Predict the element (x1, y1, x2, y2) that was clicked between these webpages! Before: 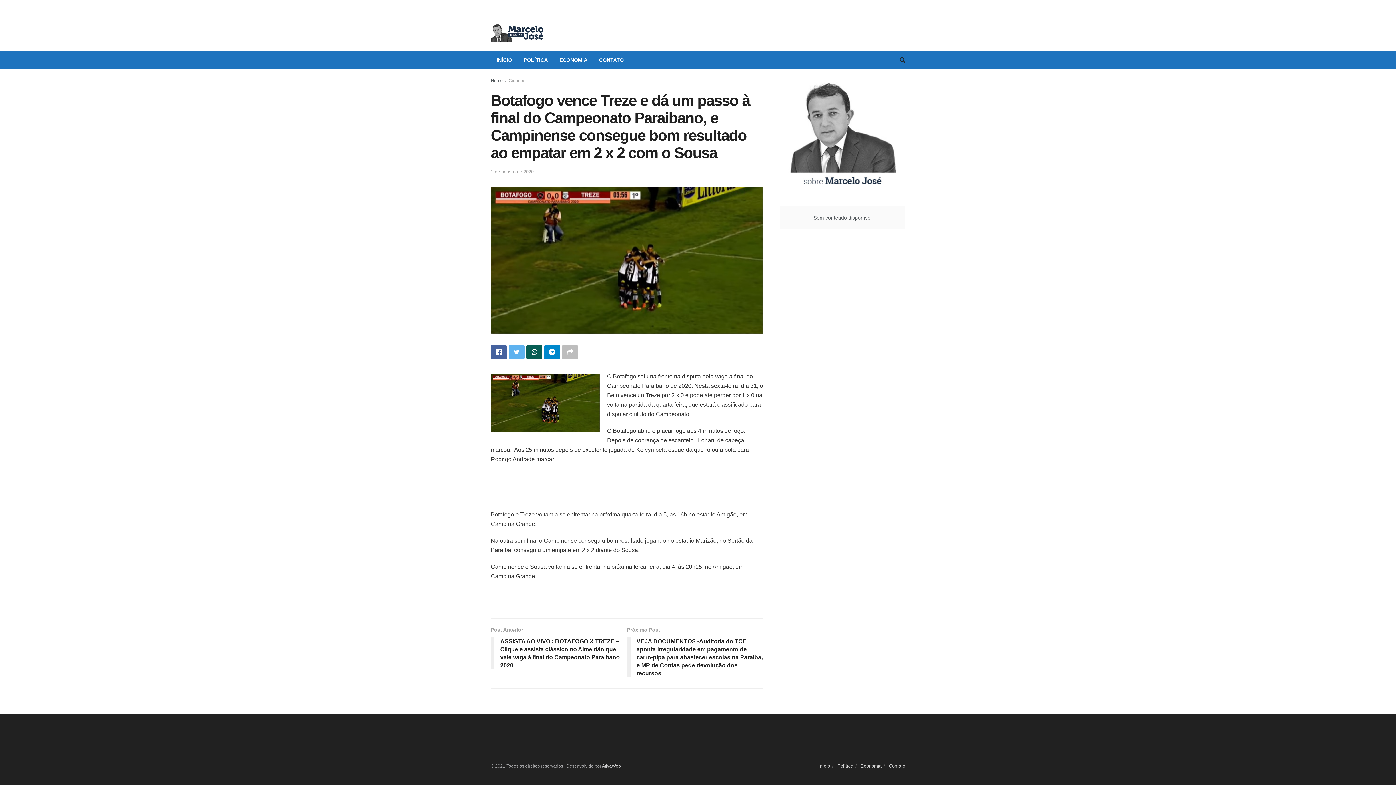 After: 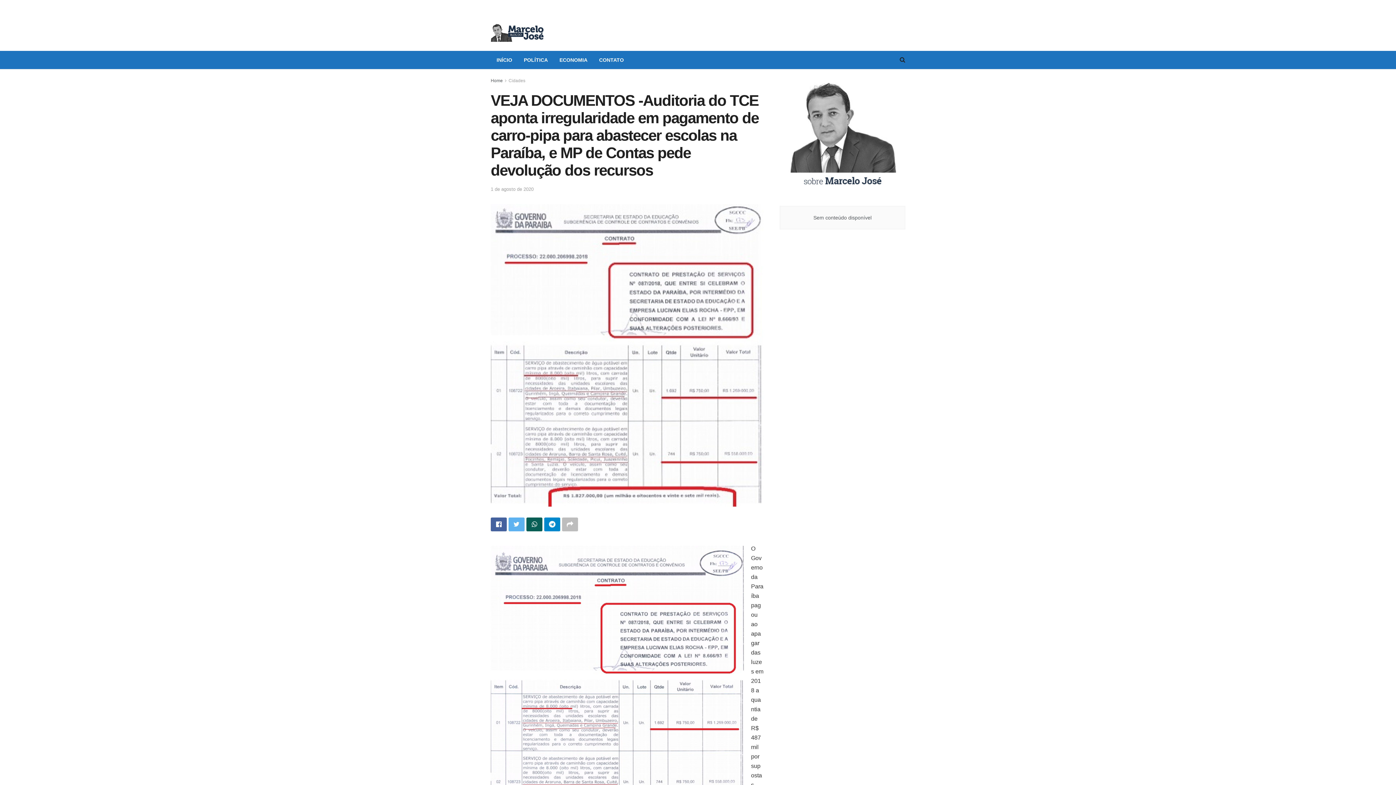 Action: label: Próximo Post
VEJA DOCUMENTOS -Auditoria do TCE aponta irregularidade em pagamento de carro-pipa para abastecer escolas na Paraíba, e MP de Contas pede devolução dos recursos bbox: (627, 626, 763, 681)